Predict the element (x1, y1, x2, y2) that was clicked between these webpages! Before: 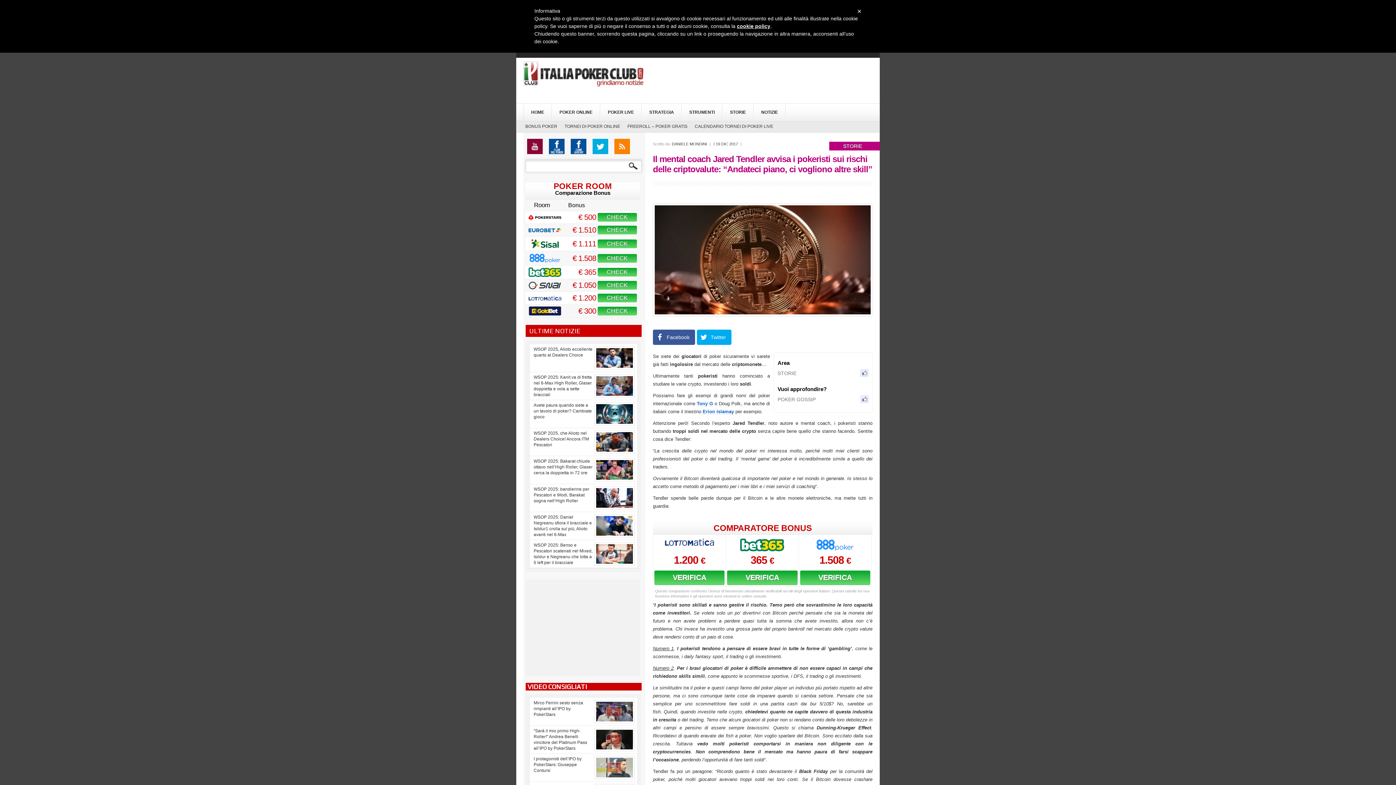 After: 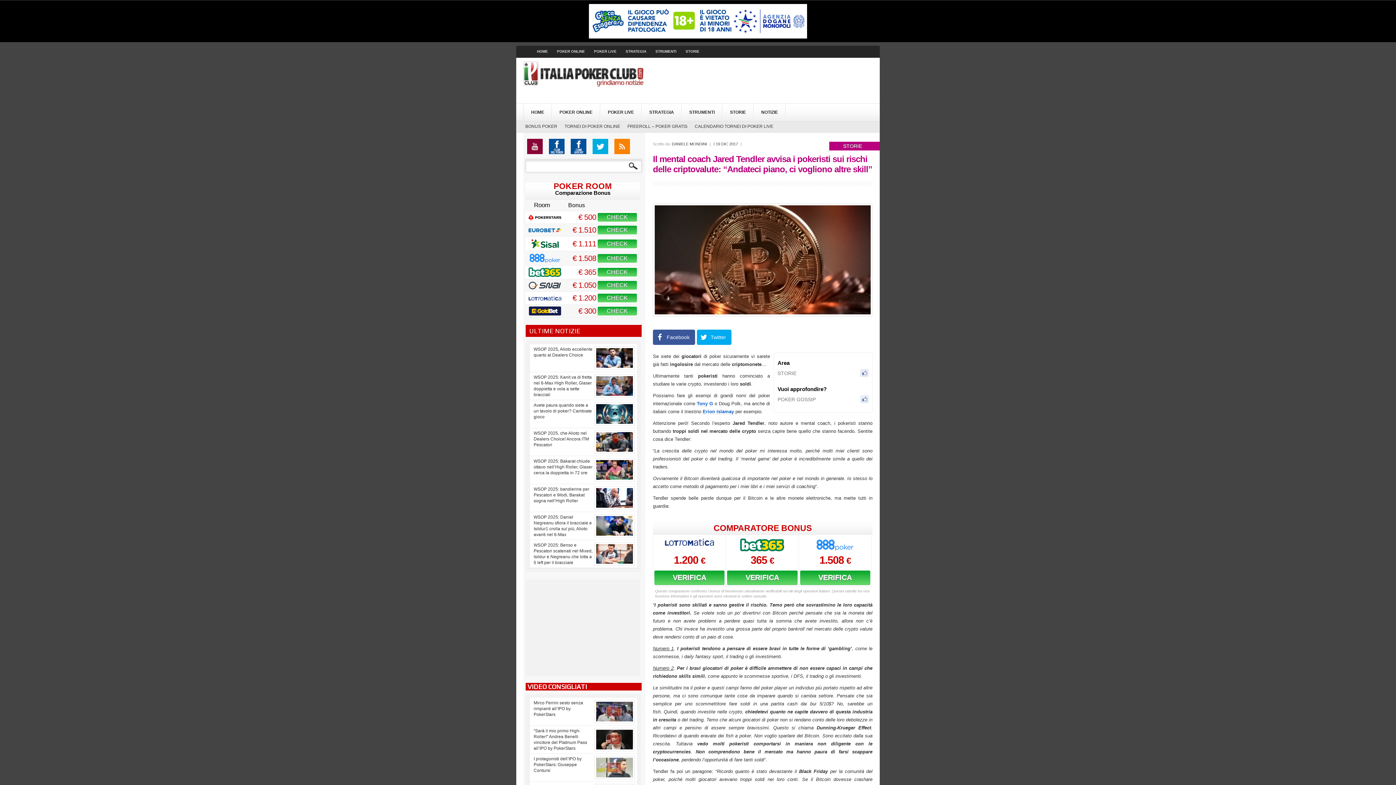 Action: bbox: (528, 258, 561, 264)